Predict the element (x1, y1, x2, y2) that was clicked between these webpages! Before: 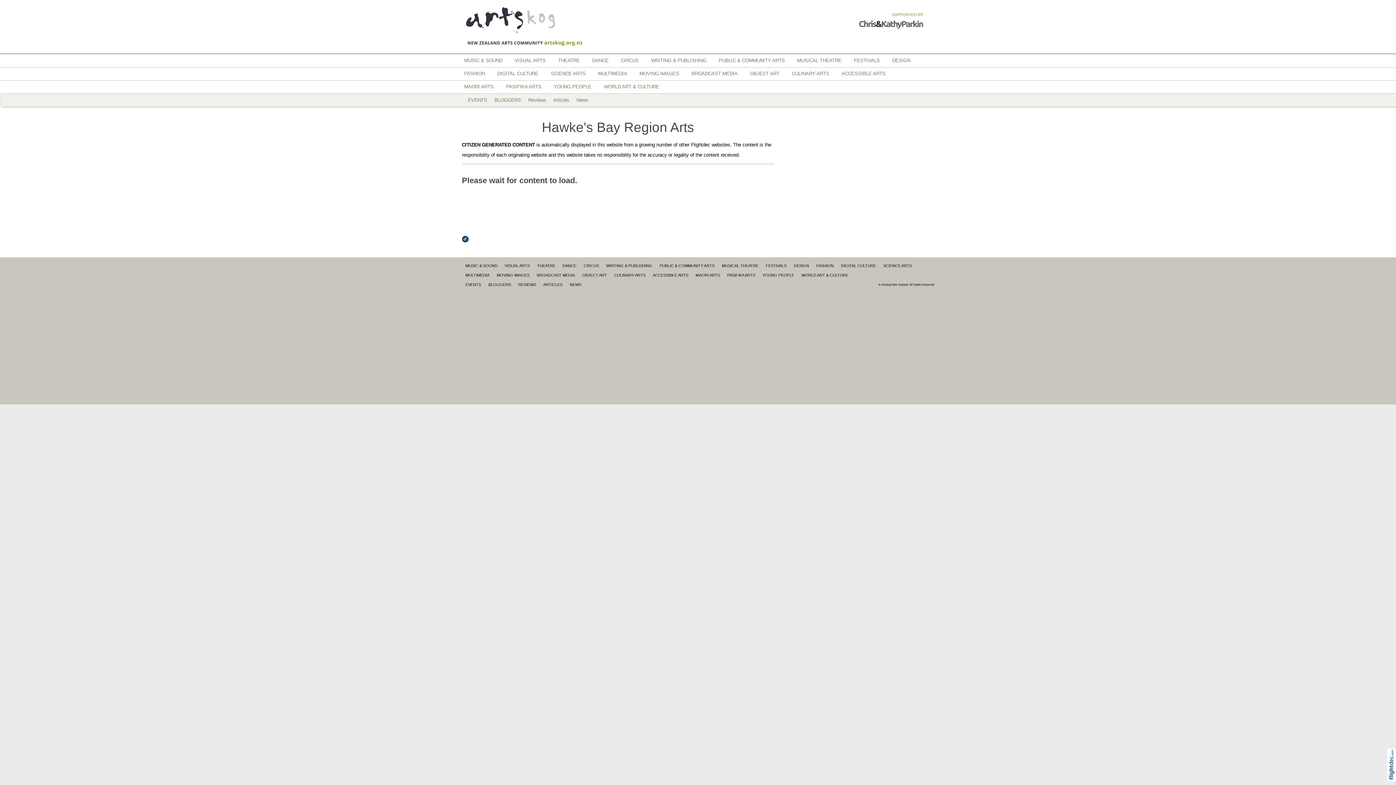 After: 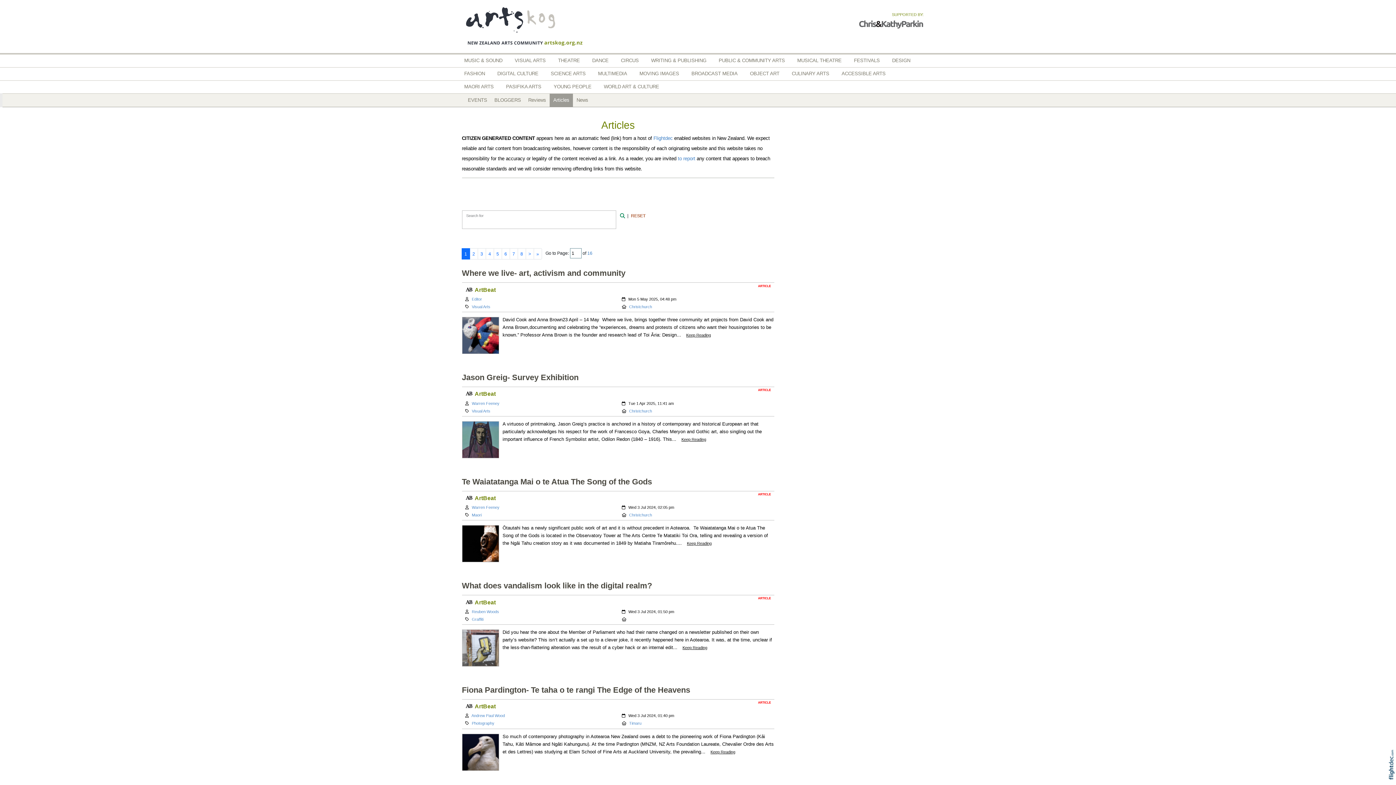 Action: bbox: (549, 93, 573, 106) label: Articles